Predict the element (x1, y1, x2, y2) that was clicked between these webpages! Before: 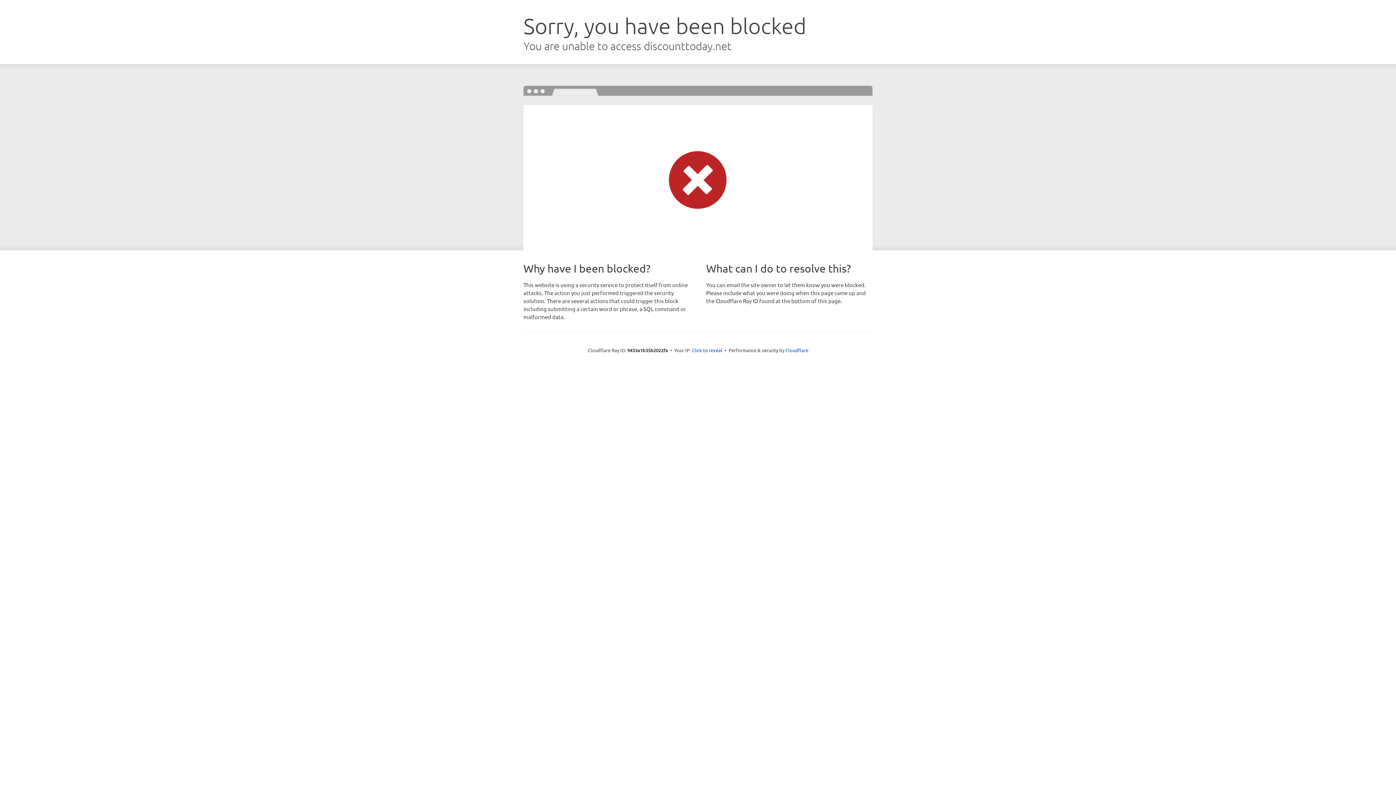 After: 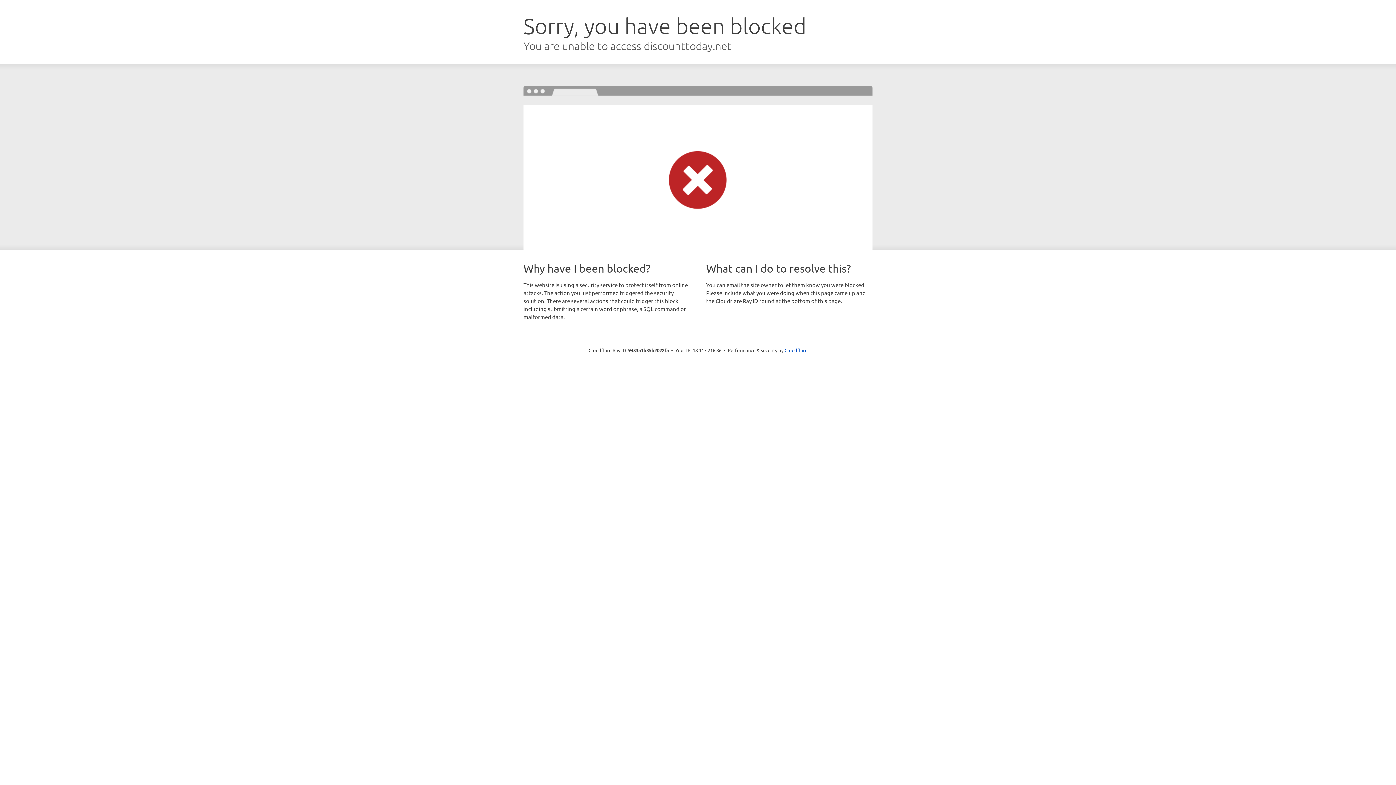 Action: bbox: (692, 346, 722, 353) label: Click to reveal